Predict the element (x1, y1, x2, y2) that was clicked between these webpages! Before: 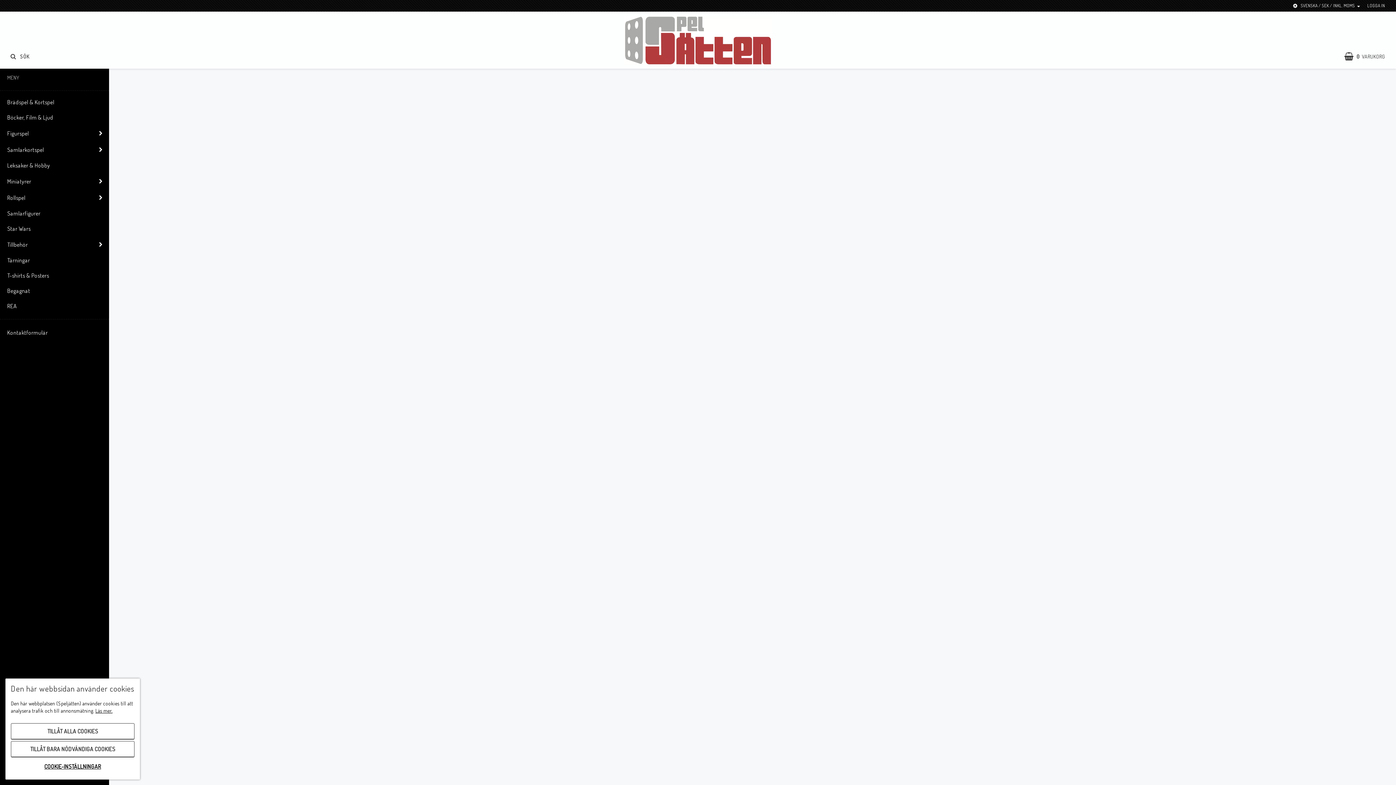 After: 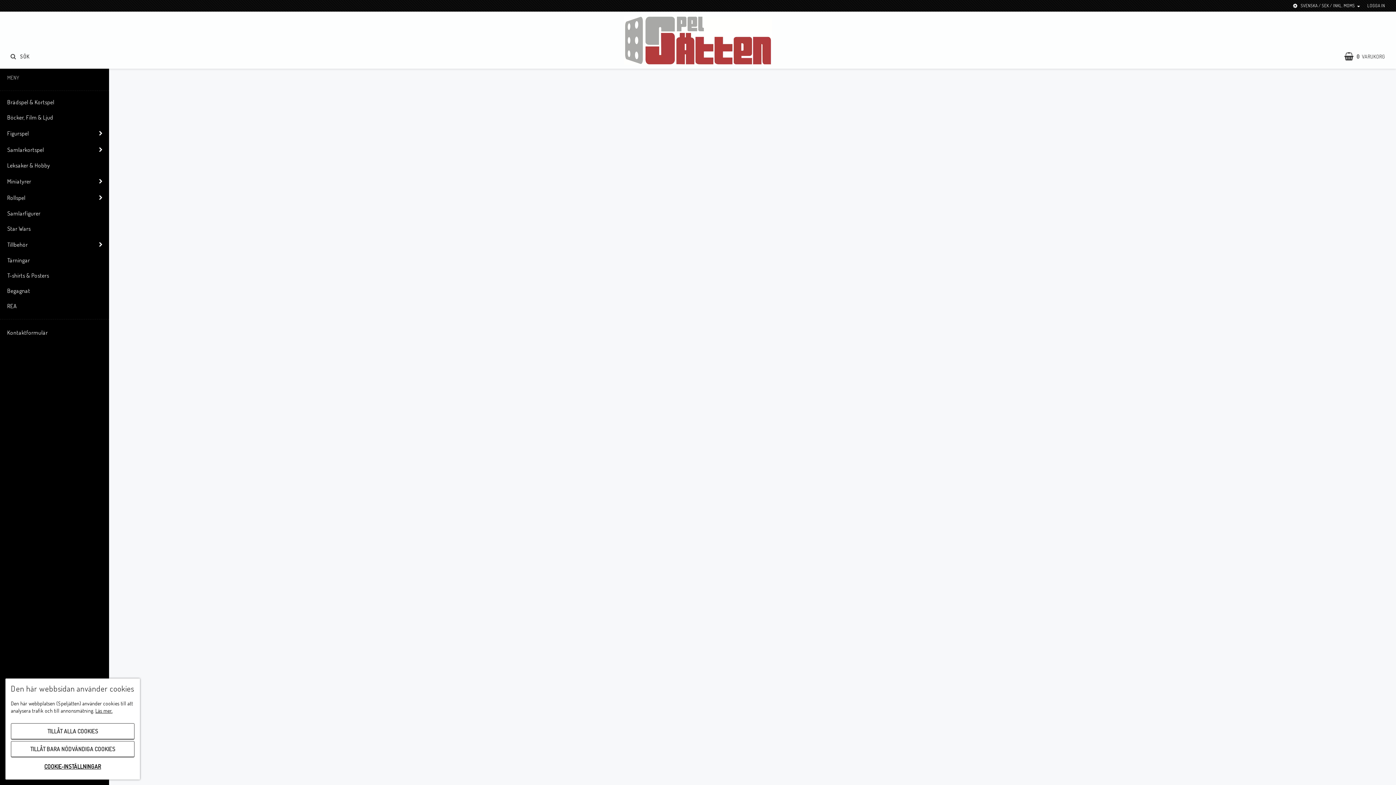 Action: bbox: (686, 567, 714, 574) label: Wyrmspan